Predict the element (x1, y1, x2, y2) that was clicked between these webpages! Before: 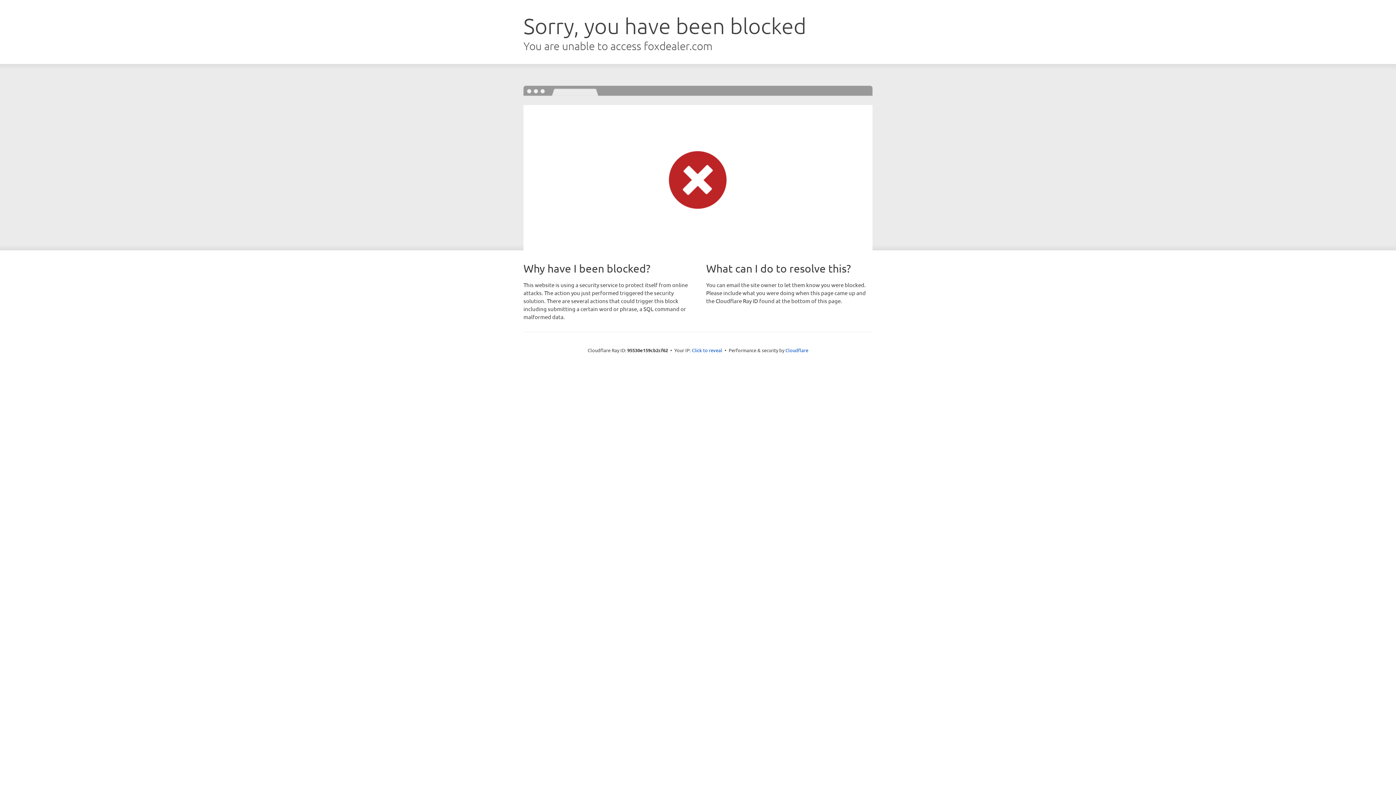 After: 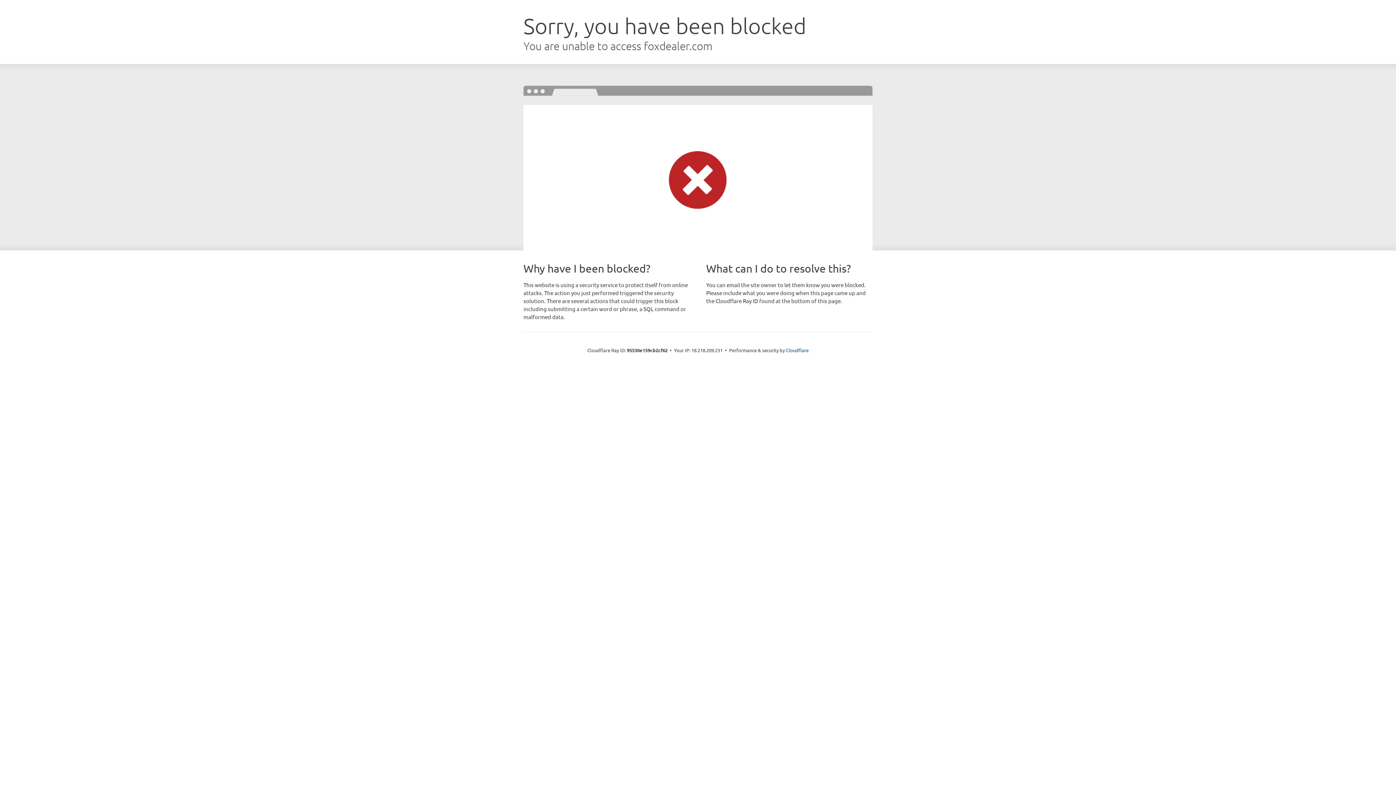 Action: label: Click to reveal bbox: (692, 346, 722, 353)